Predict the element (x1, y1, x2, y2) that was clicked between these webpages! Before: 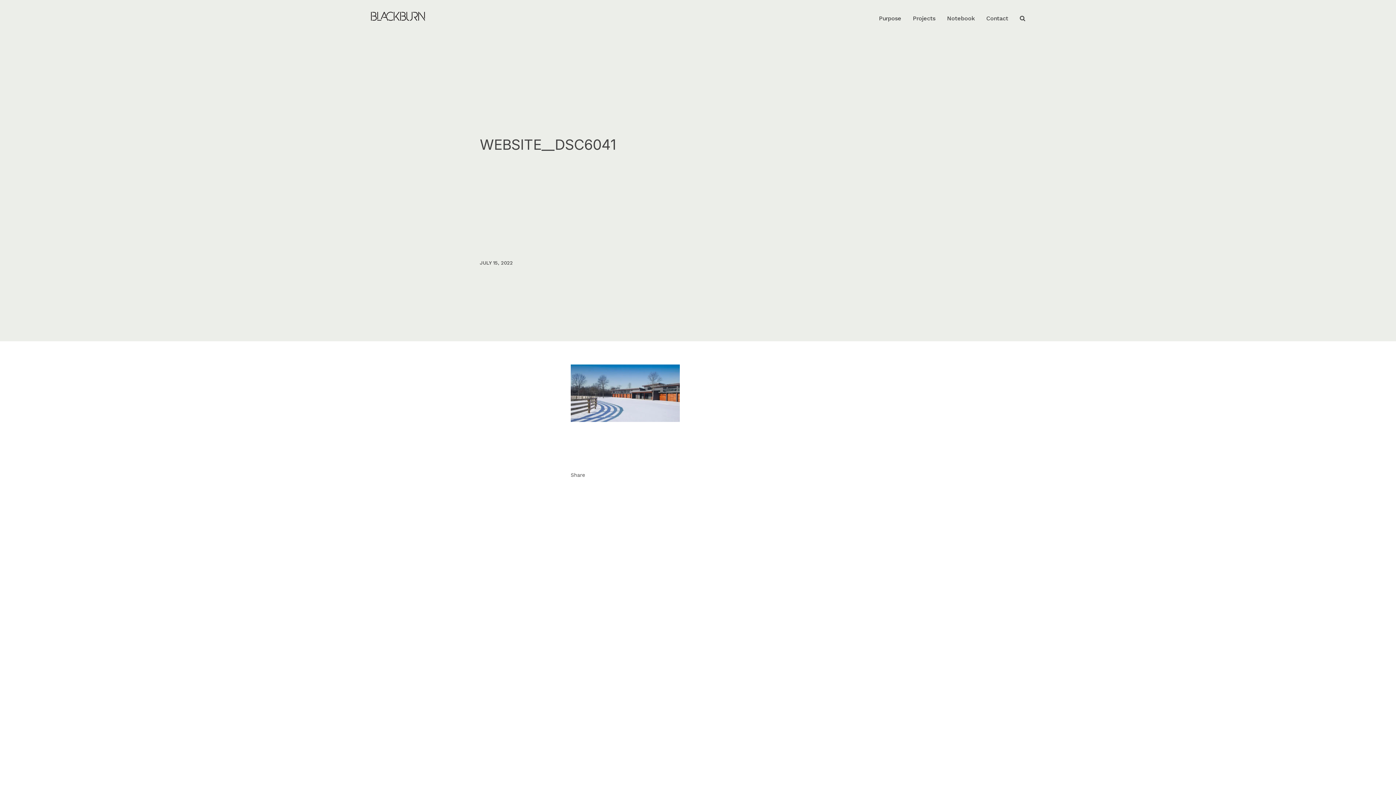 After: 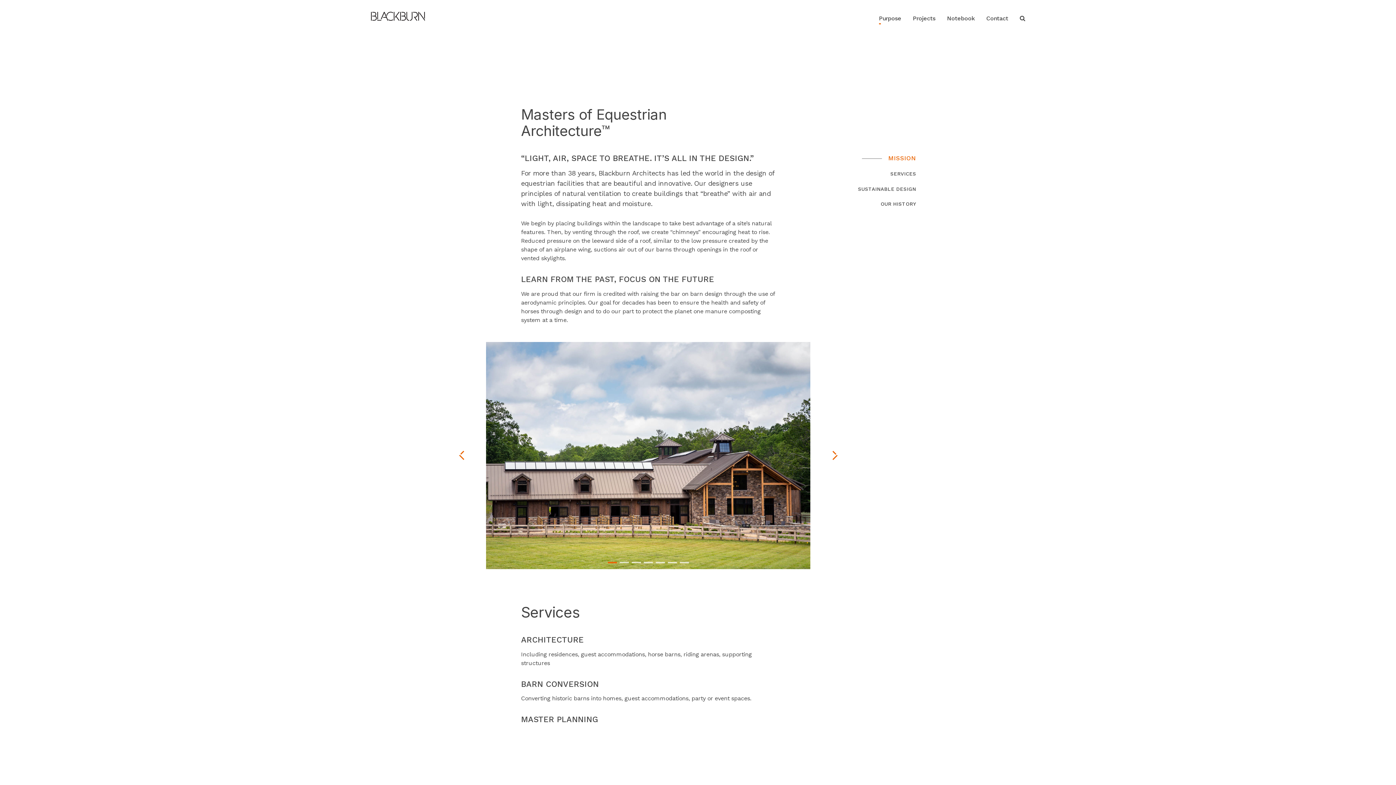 Action: label: Purpose bbox: (879, 15, 901, 21)